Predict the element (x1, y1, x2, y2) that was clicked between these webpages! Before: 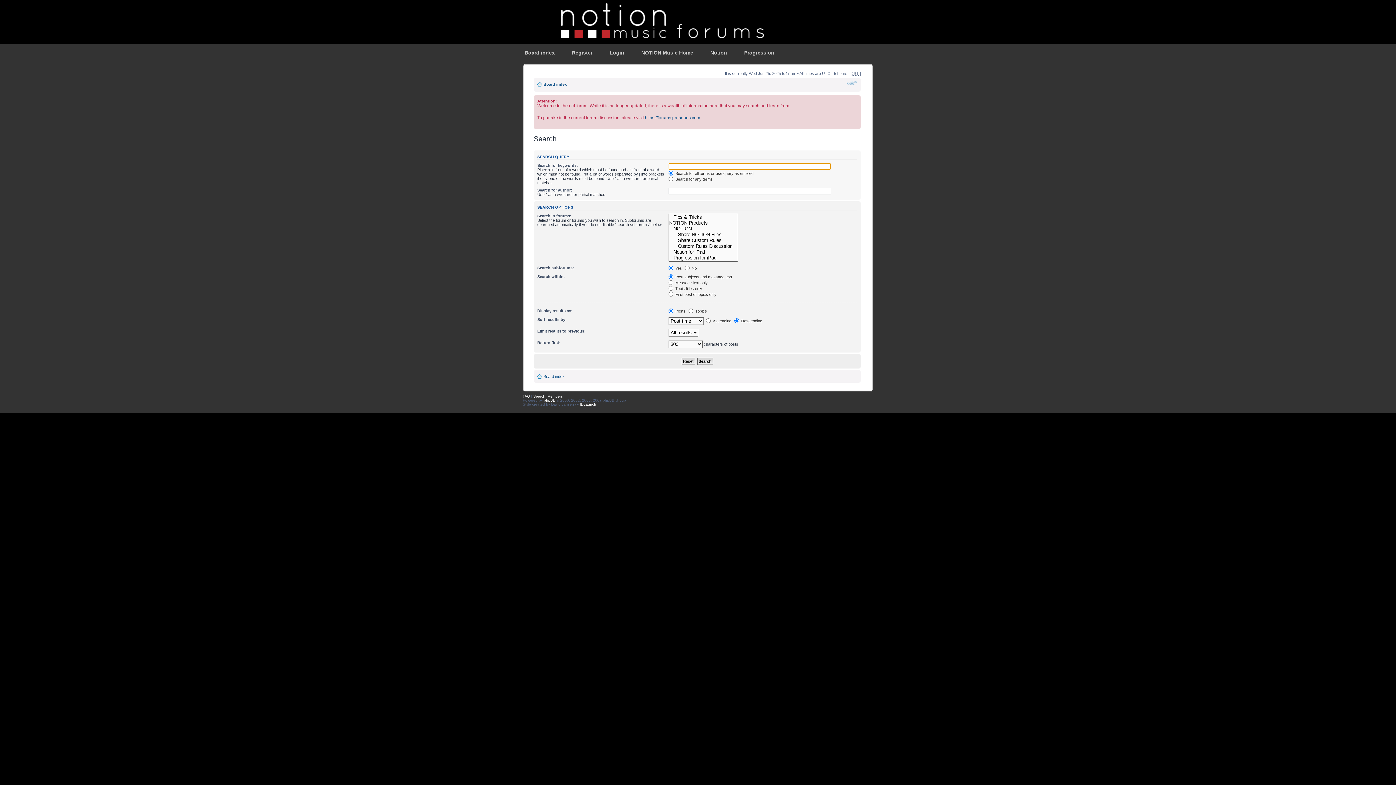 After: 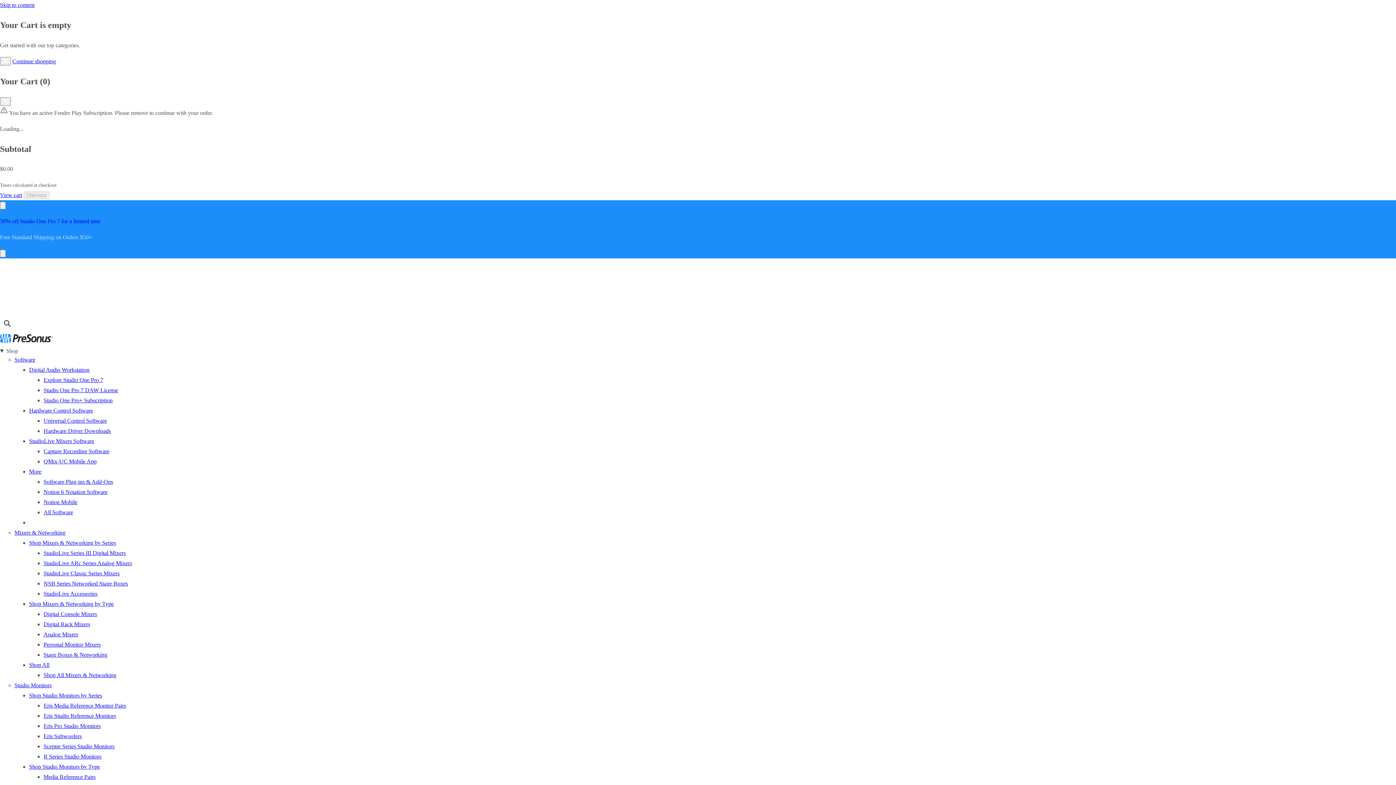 Action: bbox: (702, 41, 735, 63) label: Notion